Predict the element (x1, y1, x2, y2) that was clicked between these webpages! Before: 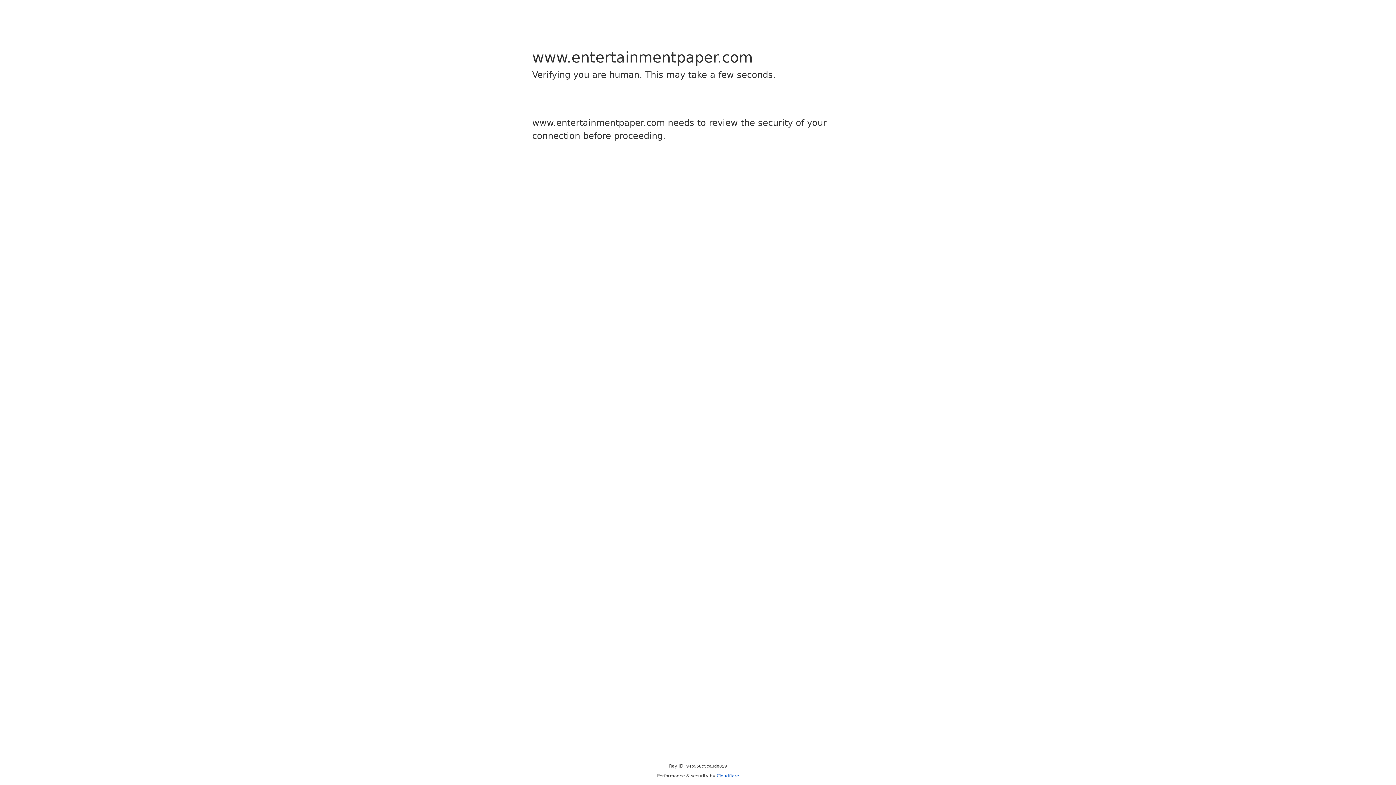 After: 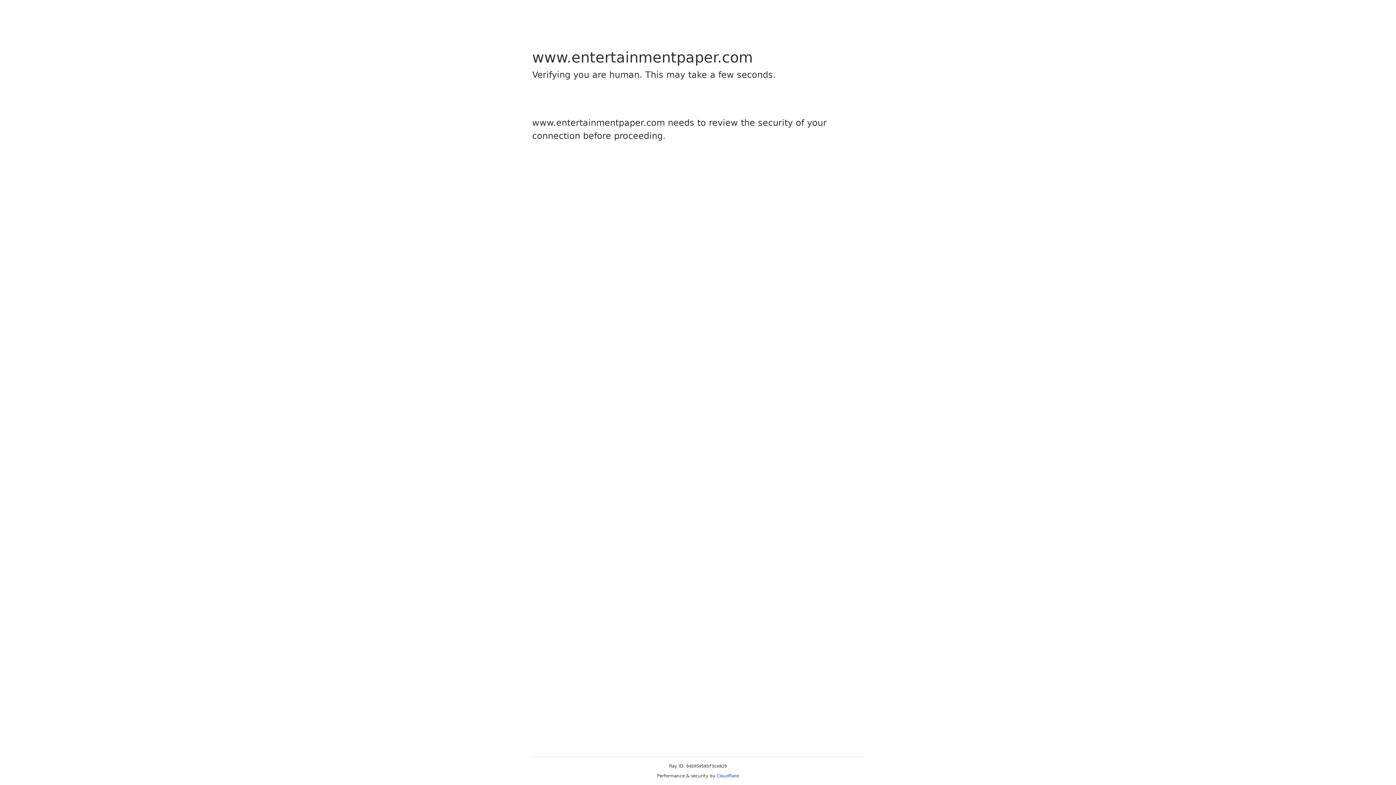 Action: label: Cloudflare bbox: (716, 773, 739, 778)